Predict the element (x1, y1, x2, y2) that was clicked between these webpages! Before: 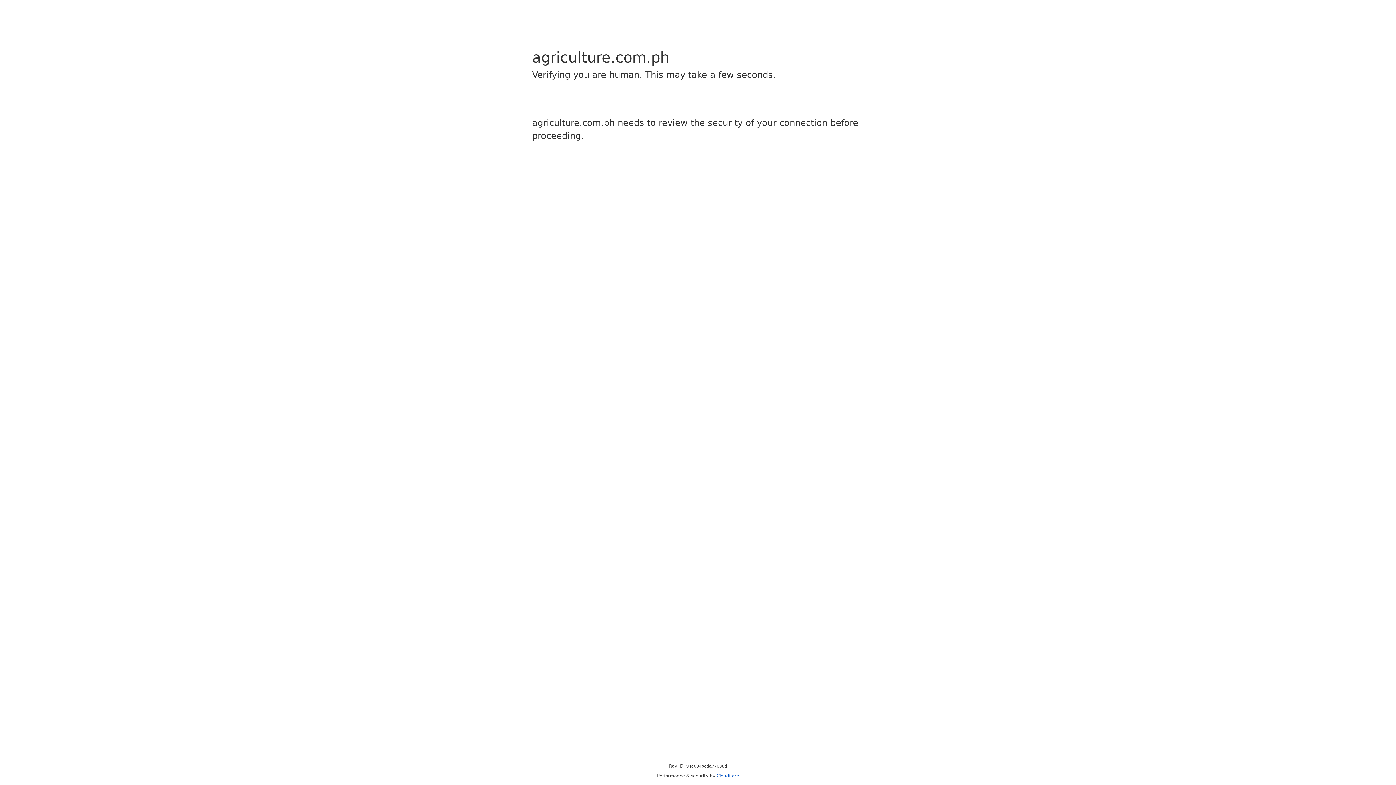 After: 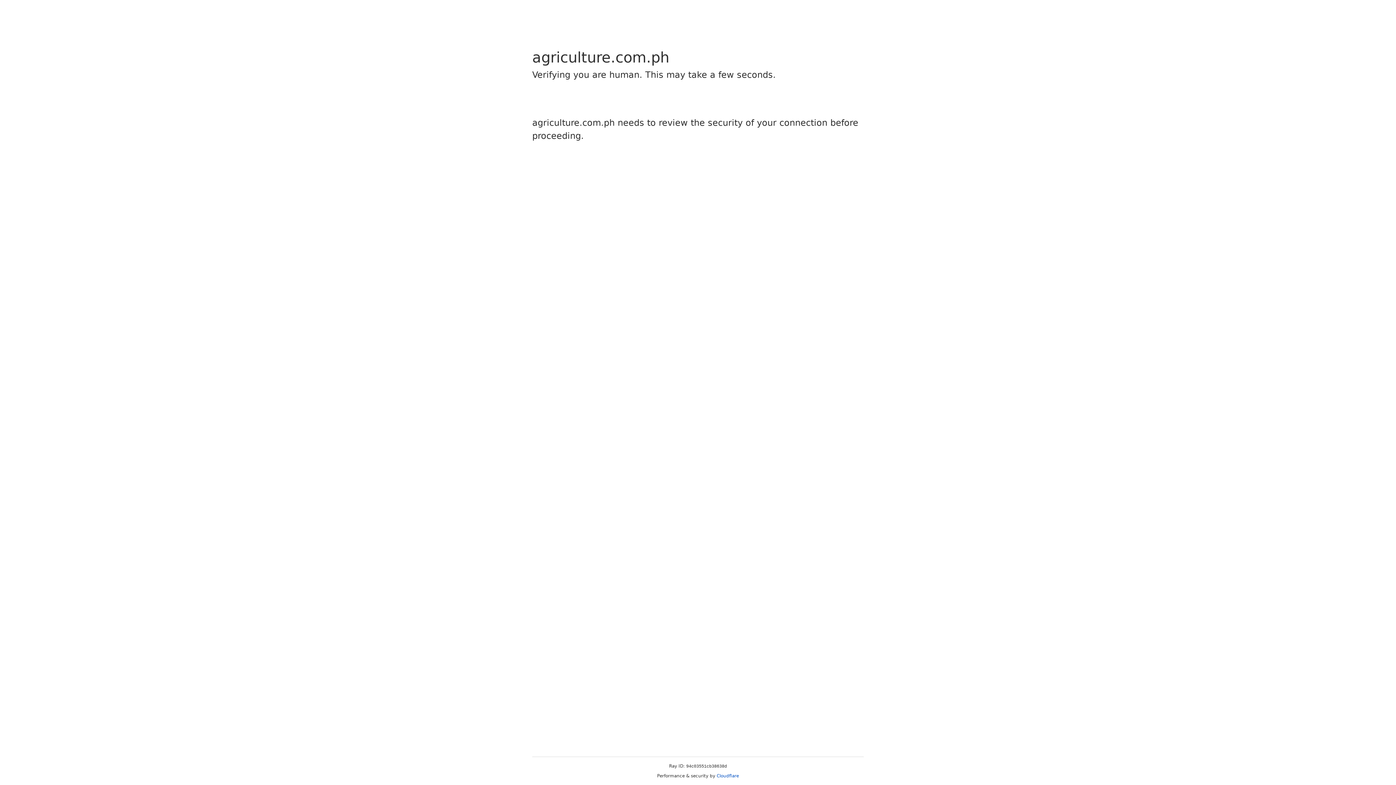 Action: bbox: (716, 773, 739, 778) label: Cloudflare